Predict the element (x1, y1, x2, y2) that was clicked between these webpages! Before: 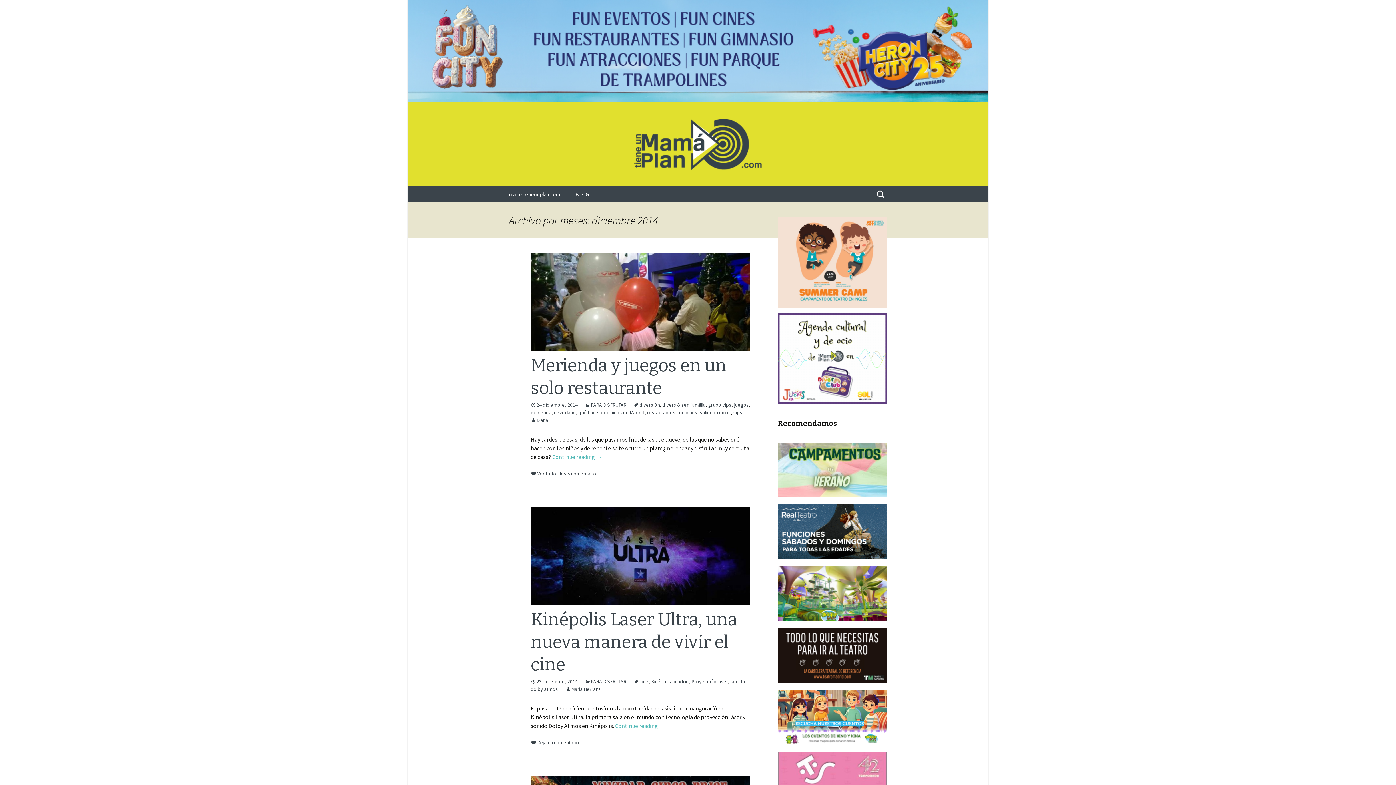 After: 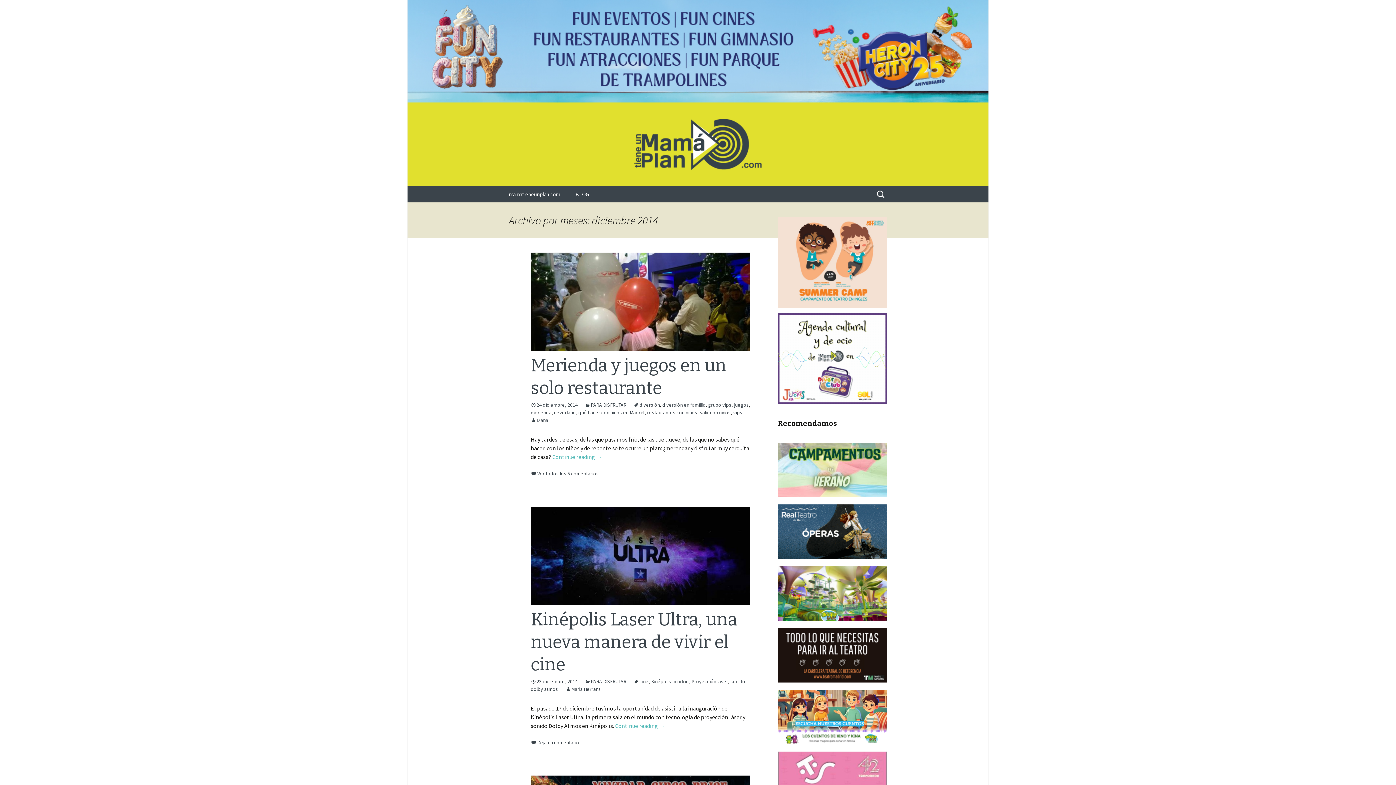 Action: bbox: (778, 217, 887, 307)